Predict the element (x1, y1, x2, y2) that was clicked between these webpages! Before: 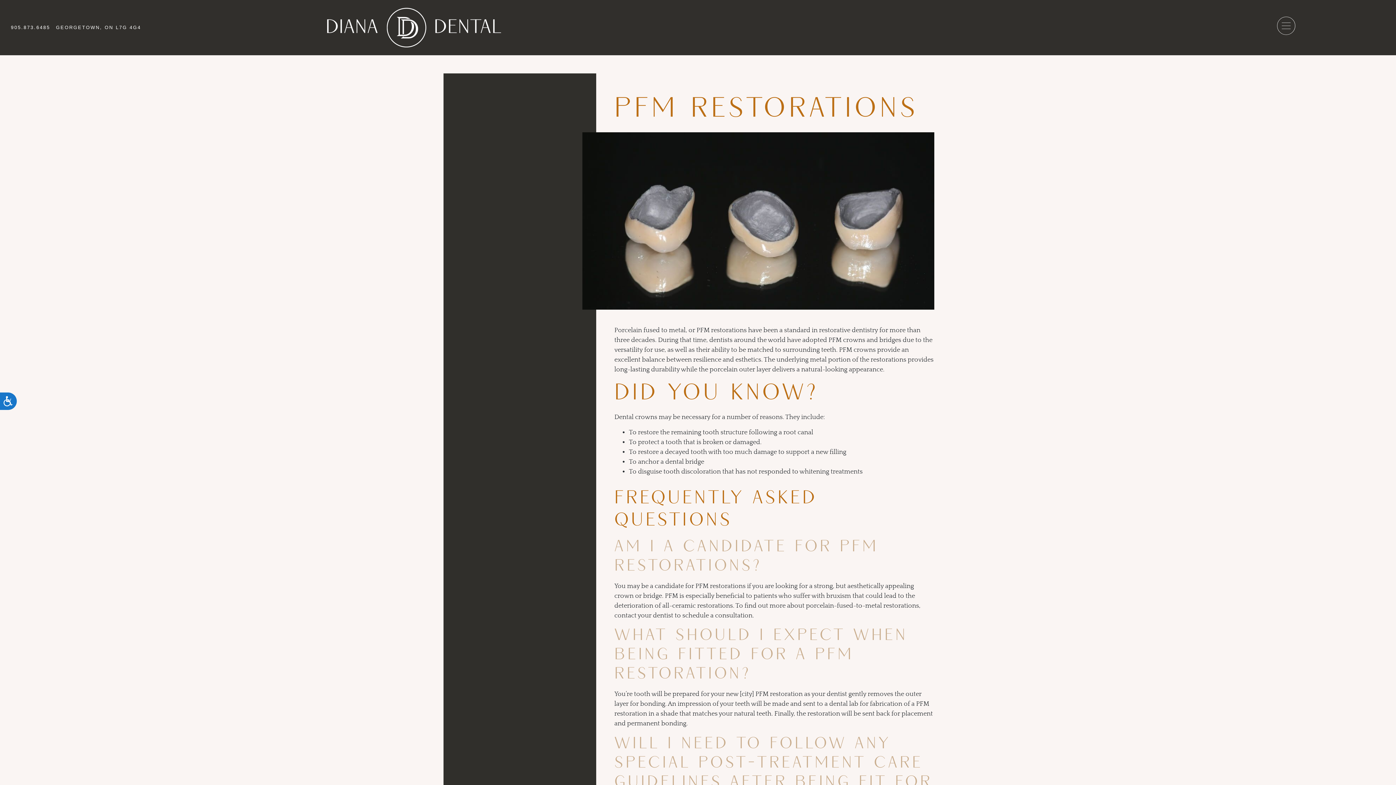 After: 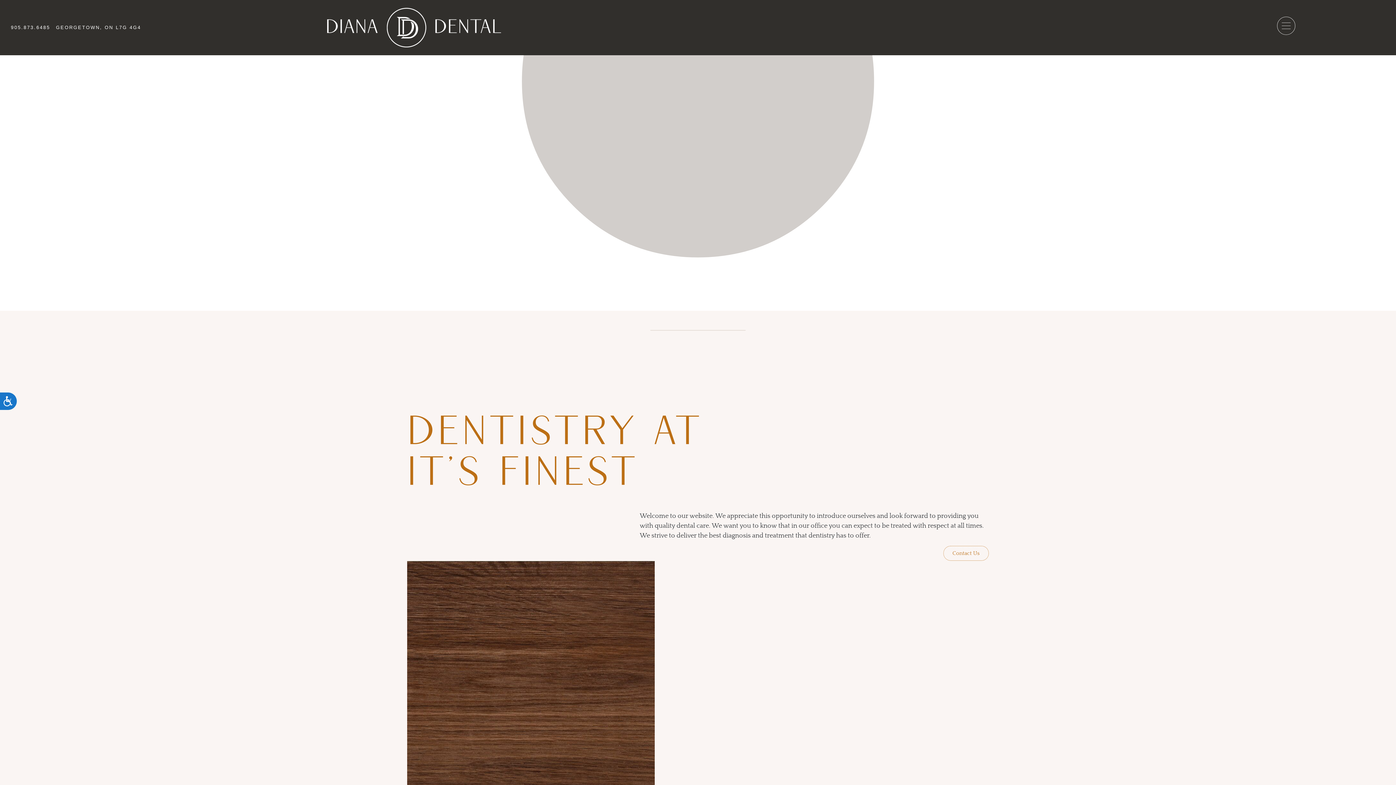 Action: bbox: (326, 7, 501, 47)